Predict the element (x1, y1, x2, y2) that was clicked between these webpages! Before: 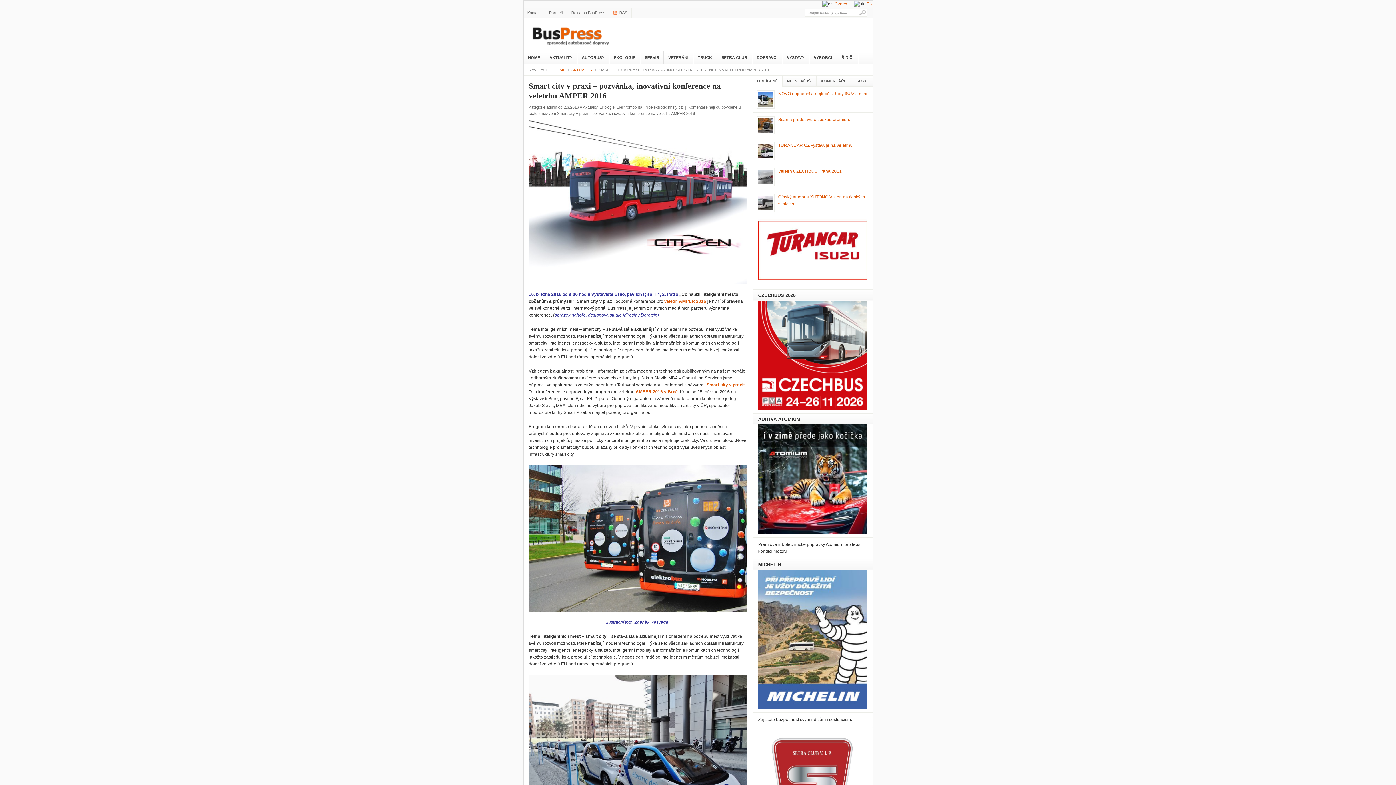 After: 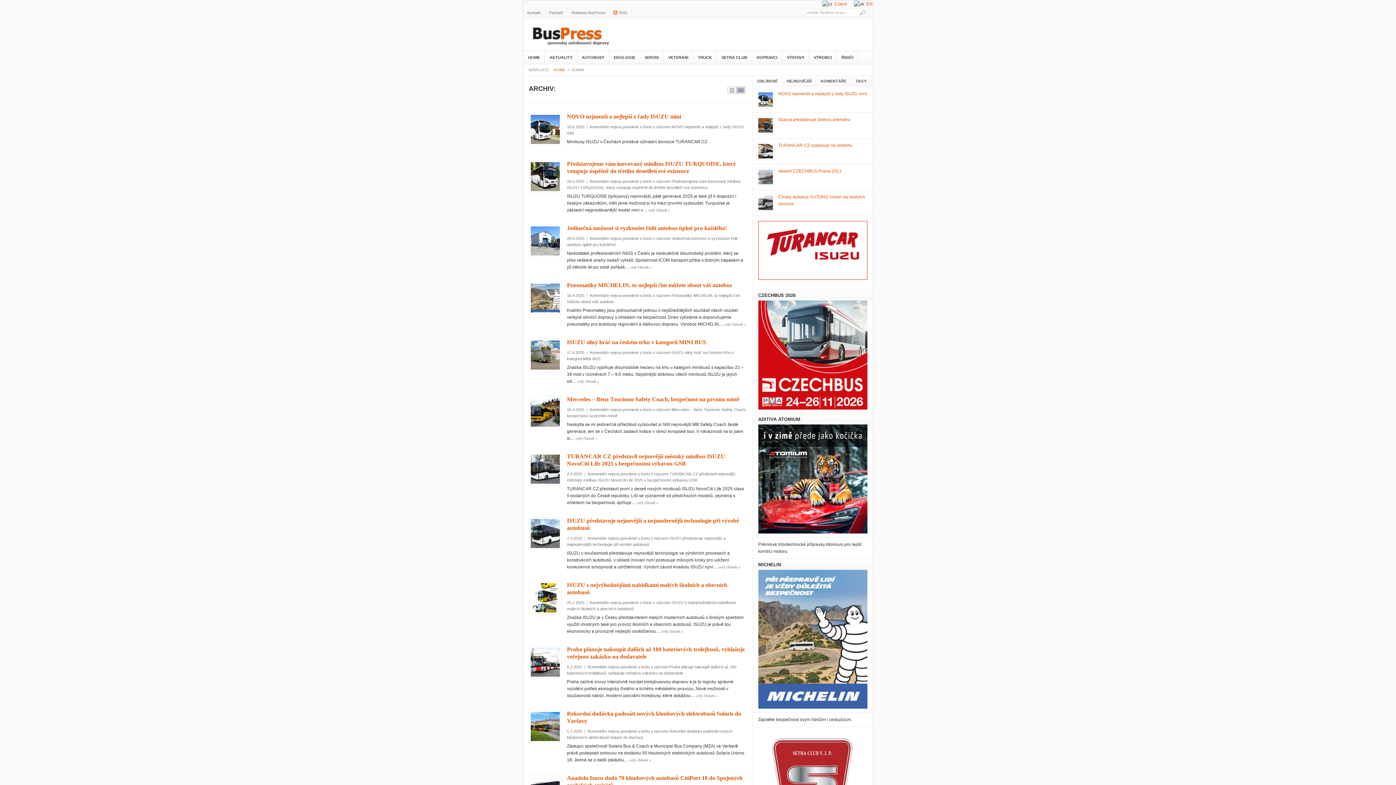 Action: label: admin bbox: (546, 105, 557, 109)